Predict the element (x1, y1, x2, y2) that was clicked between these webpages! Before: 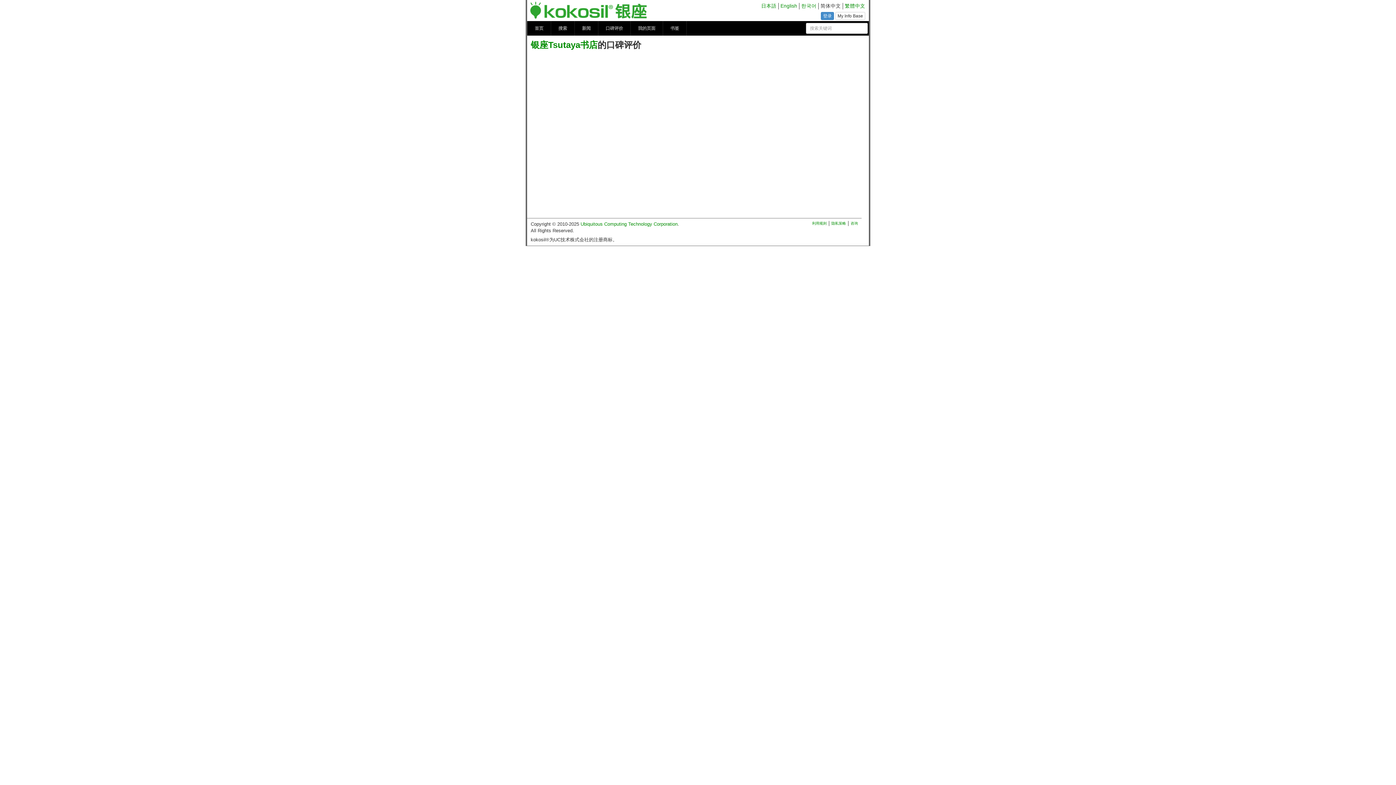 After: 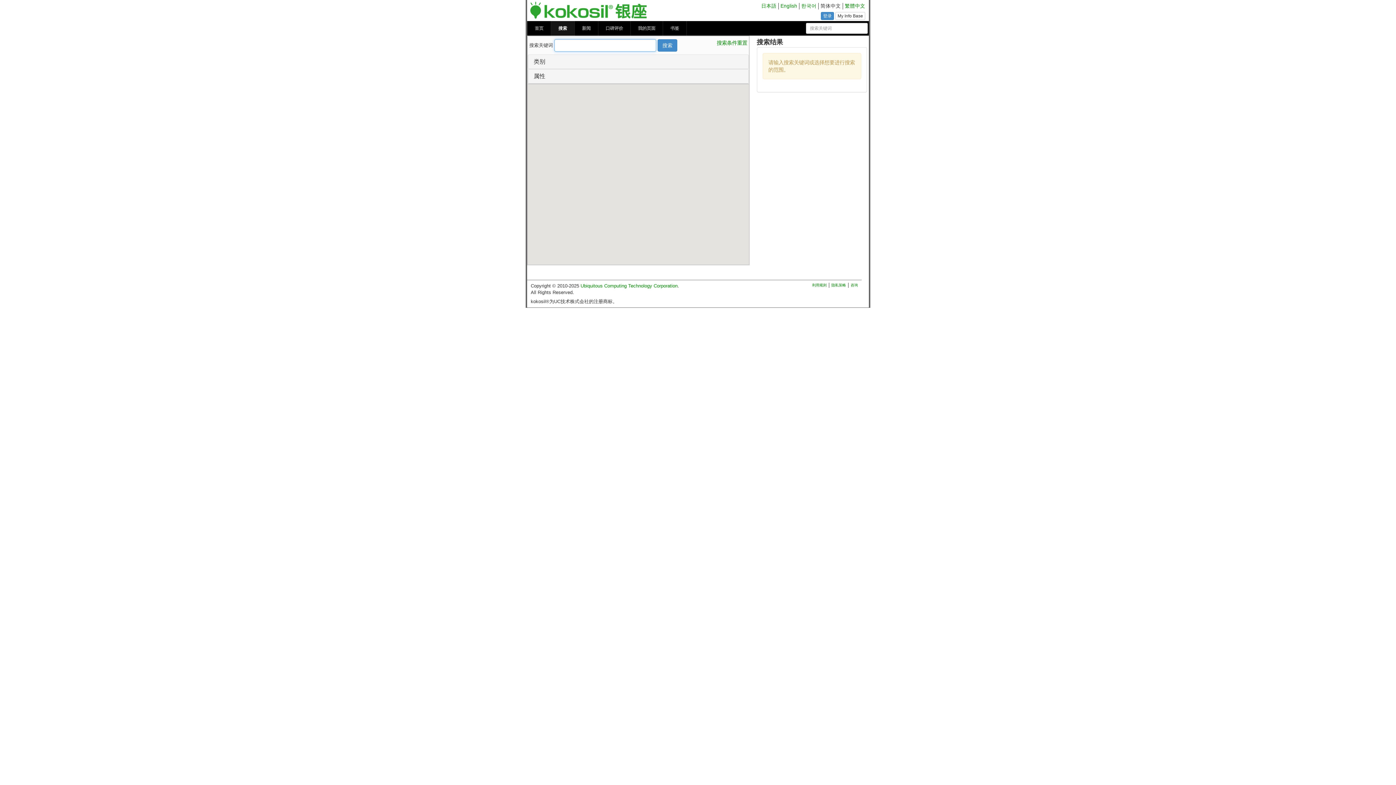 Action: label: 搜索 bbox: (551, 21, 574, 35)